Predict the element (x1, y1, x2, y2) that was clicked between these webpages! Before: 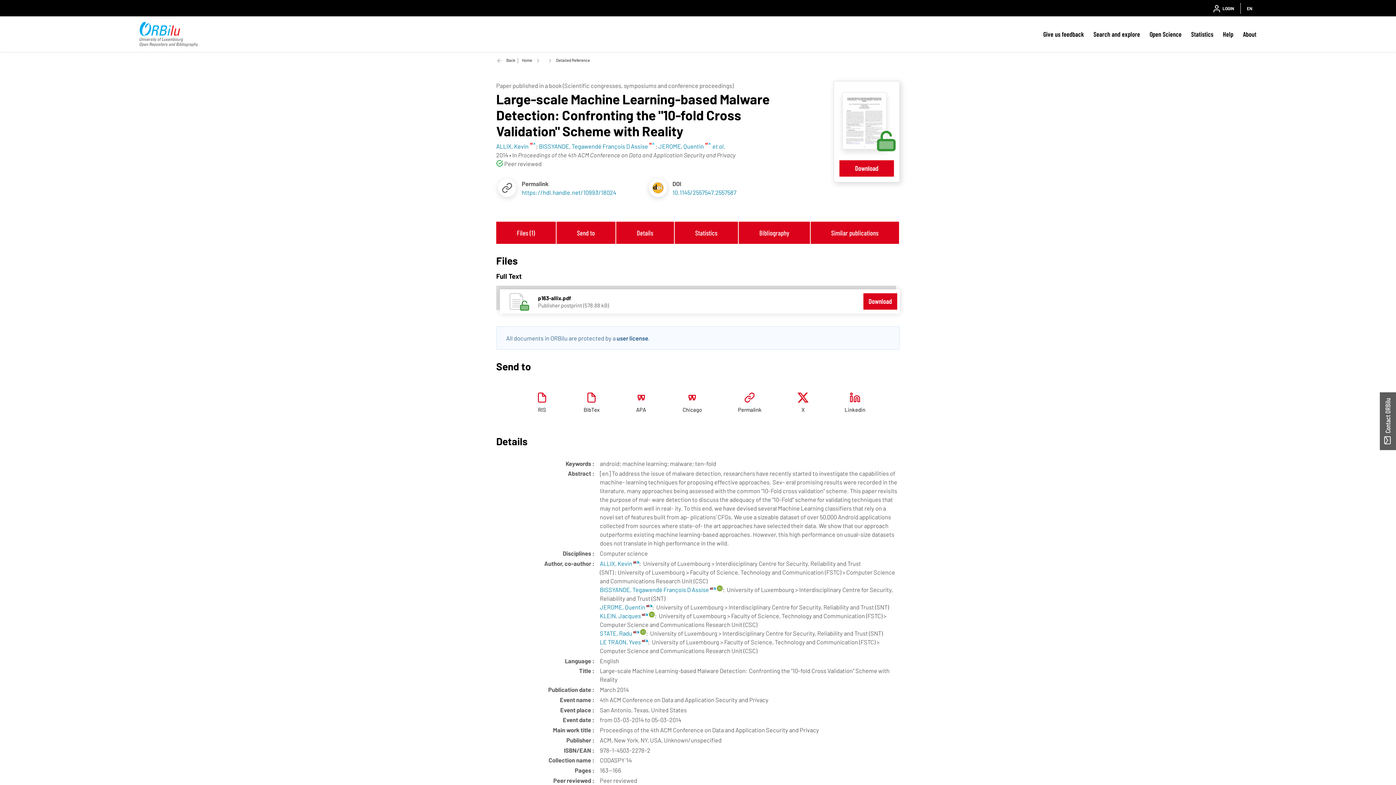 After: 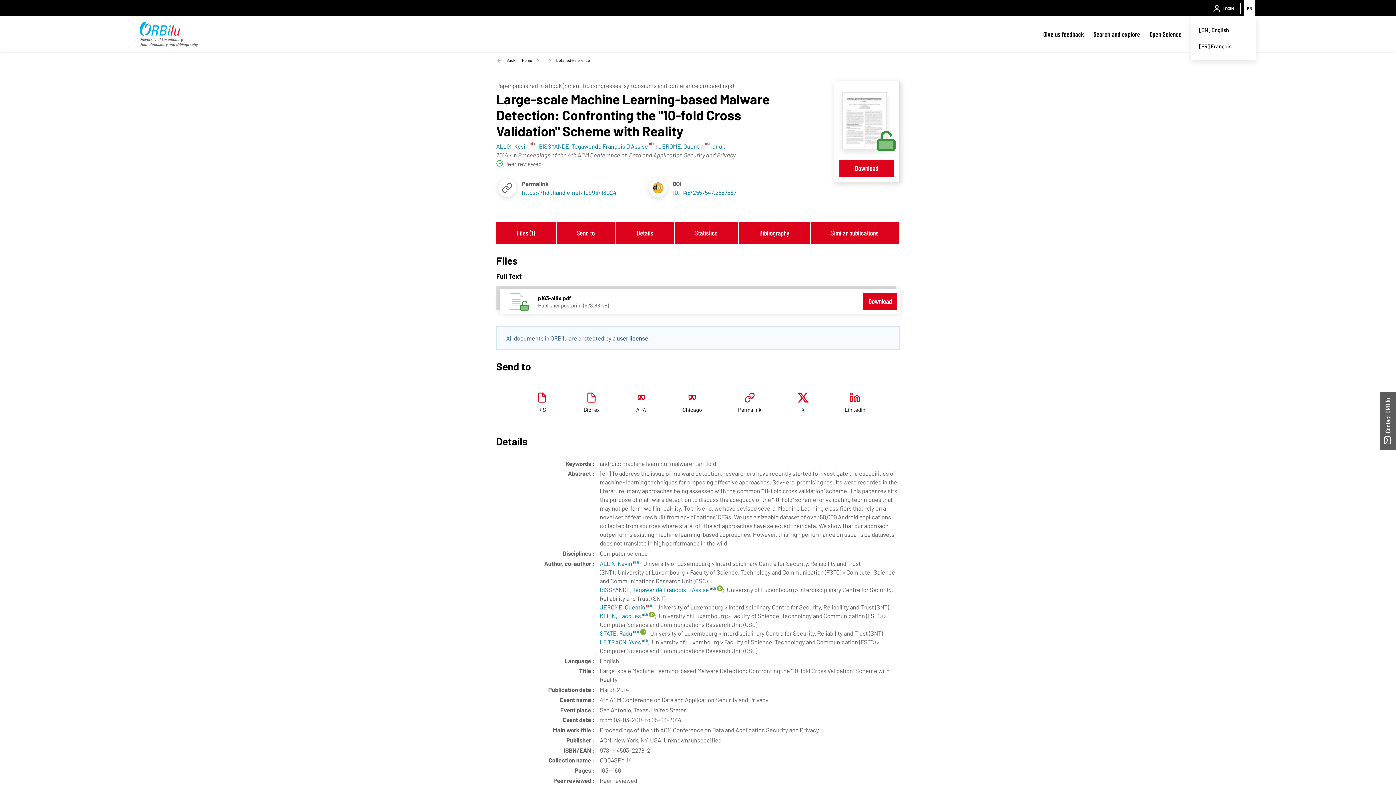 Action: bbox: (1244, 0, 1255, 16) label: EN